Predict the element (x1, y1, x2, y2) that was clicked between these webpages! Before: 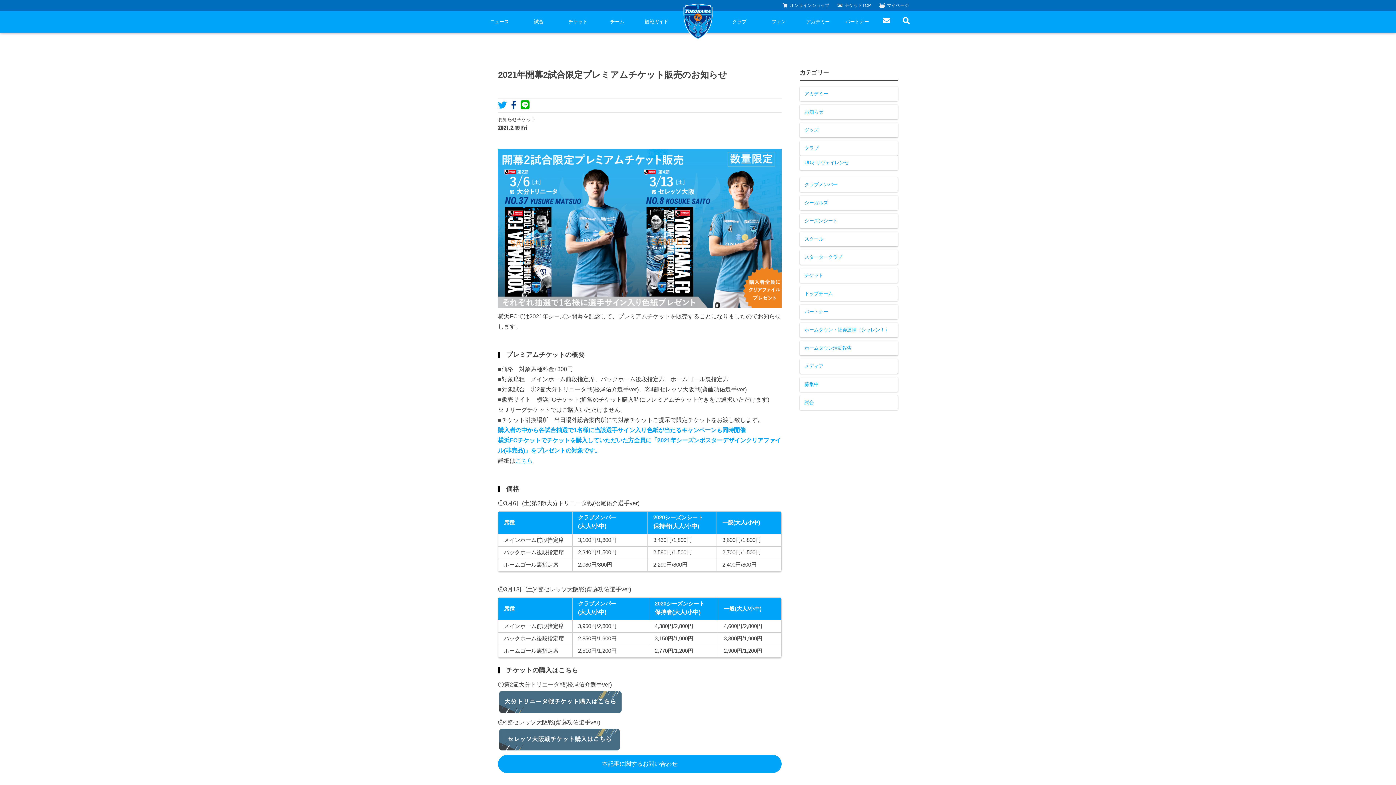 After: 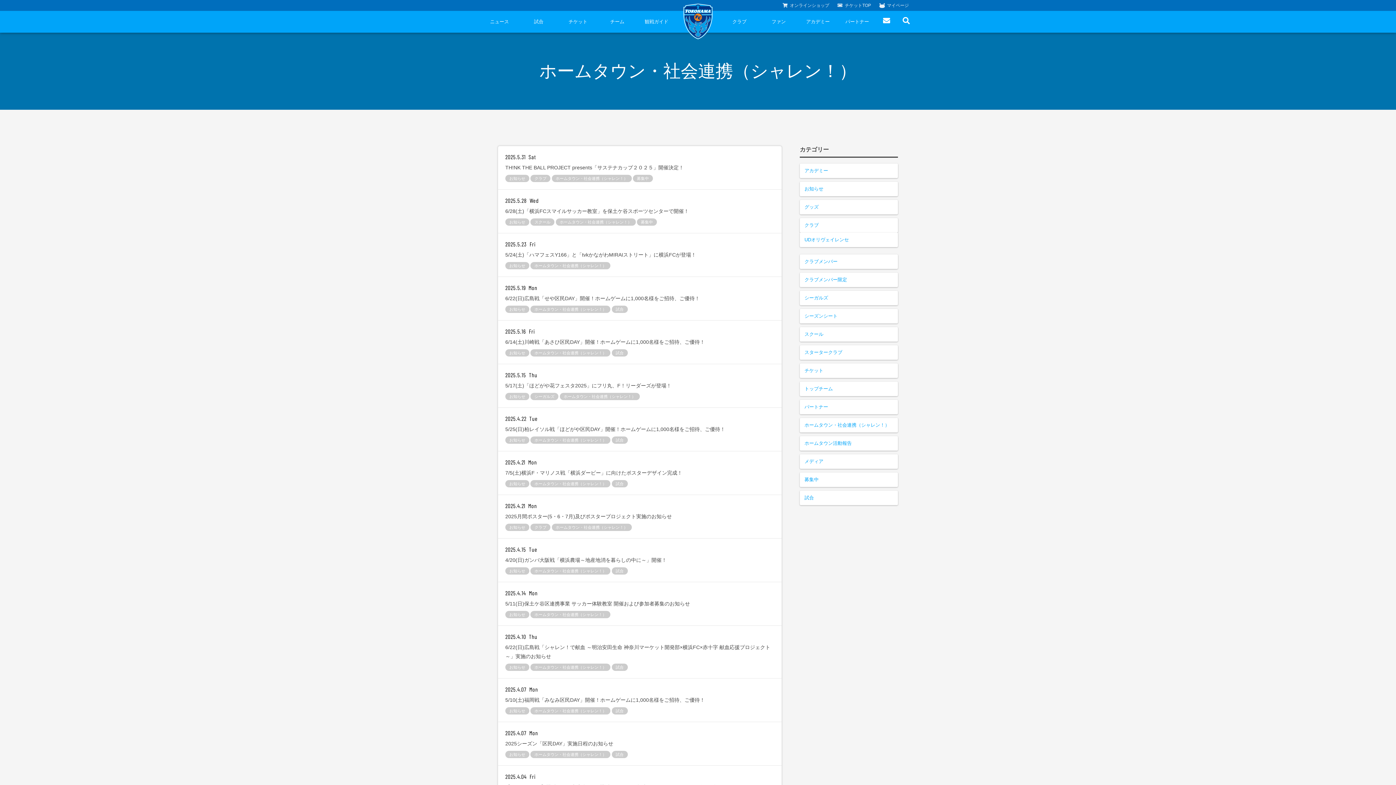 Action: bbox: (800, 322, 898, 337) label: ホームタウン・社会連携（シャレン！）